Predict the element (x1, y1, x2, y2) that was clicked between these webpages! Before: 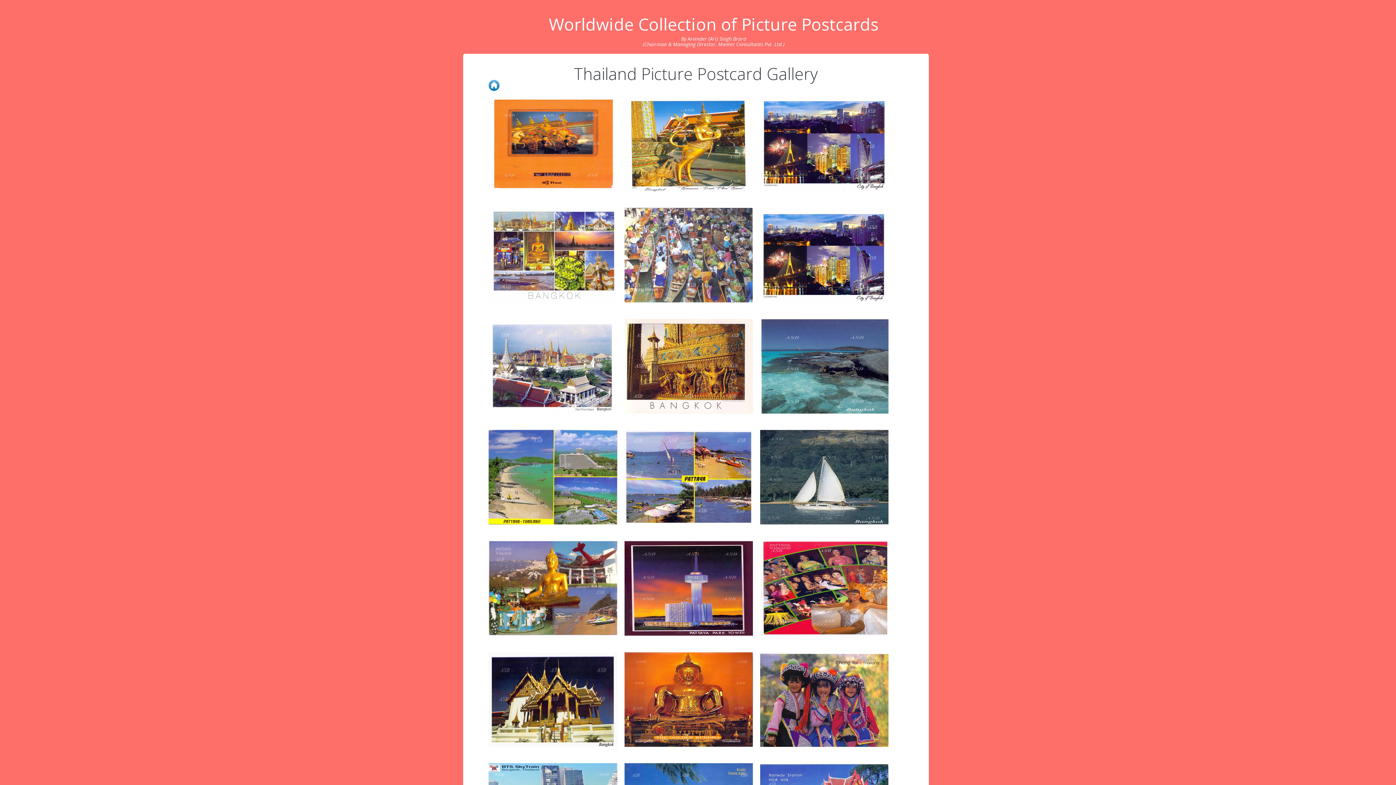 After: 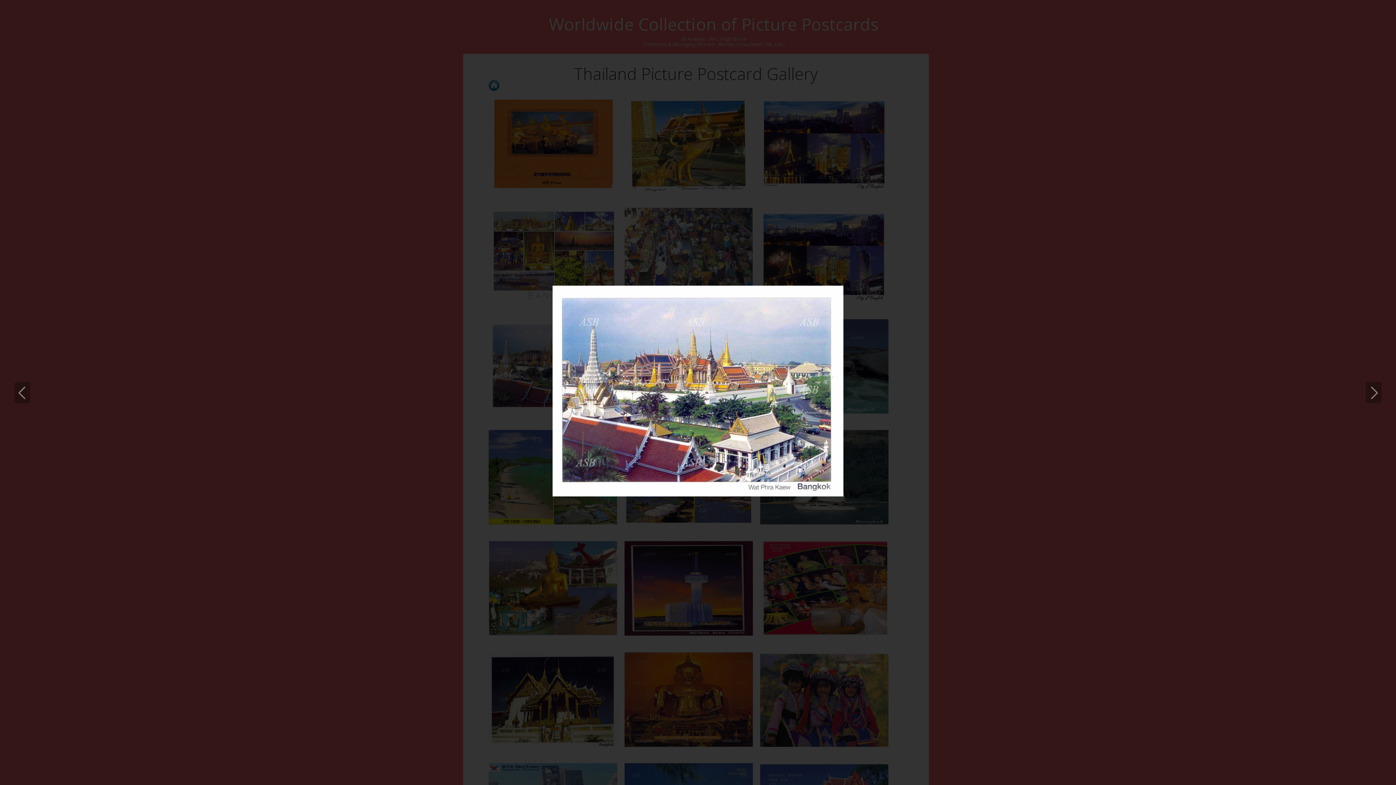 Action: bbox: (488, 319, 617, 413)